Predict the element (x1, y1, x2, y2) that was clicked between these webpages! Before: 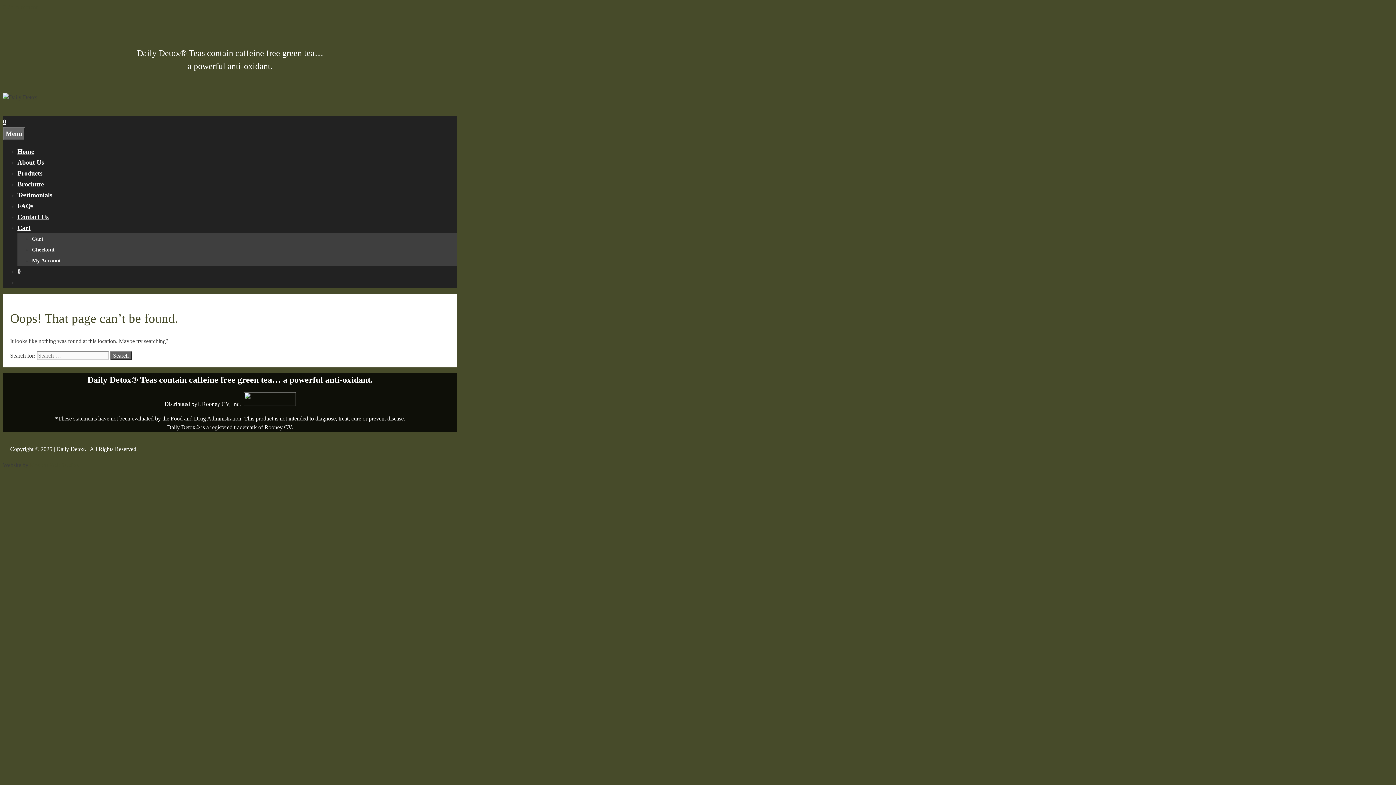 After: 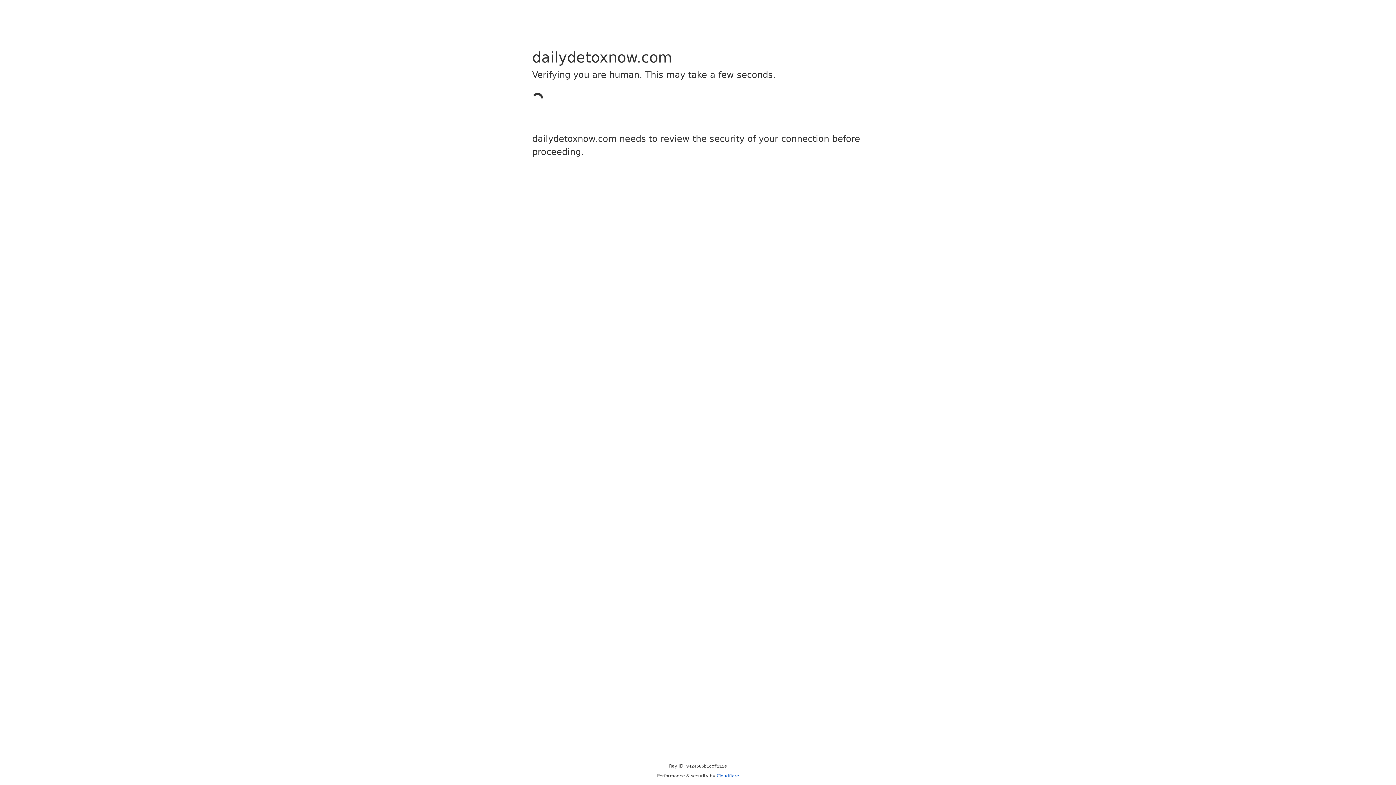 Action: label: About Us bbox: (17, 158, 44, 166)